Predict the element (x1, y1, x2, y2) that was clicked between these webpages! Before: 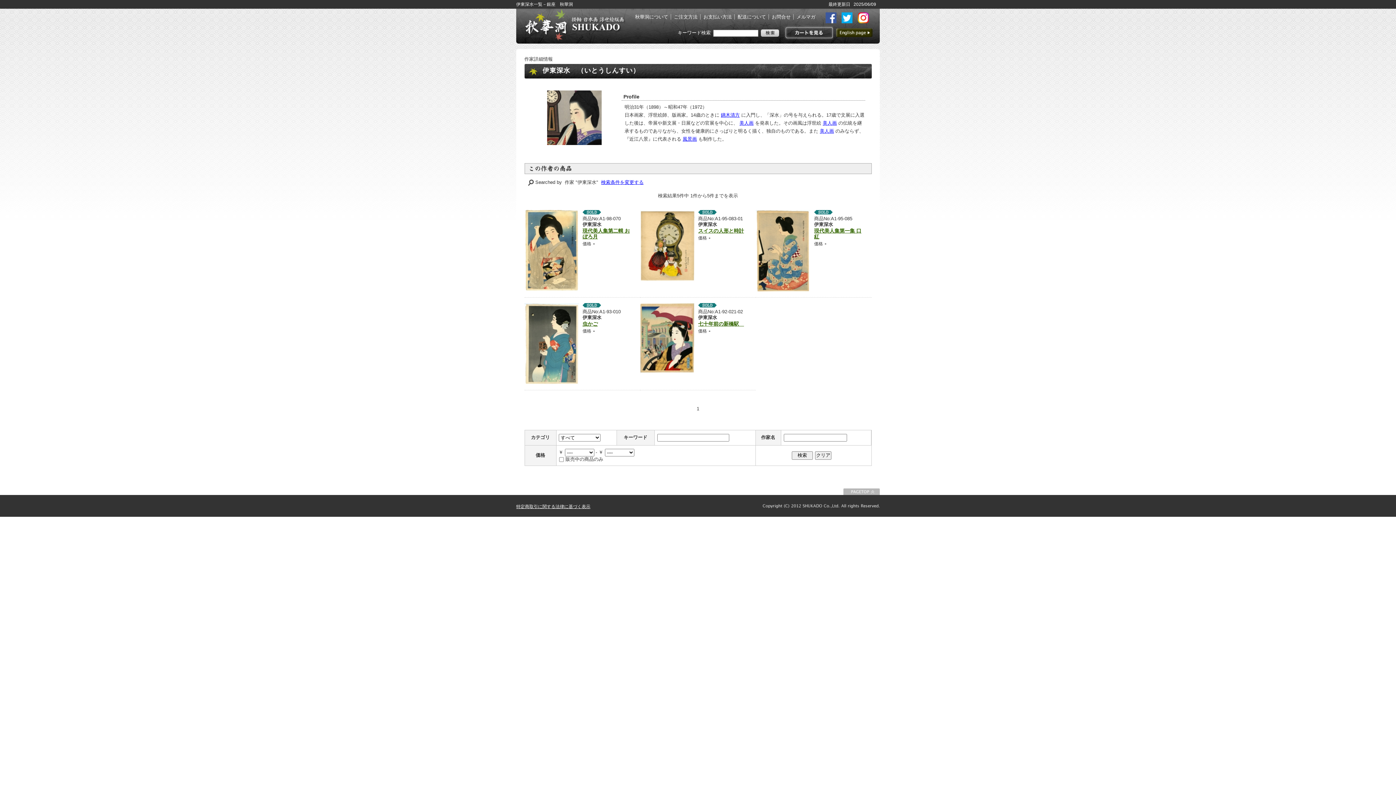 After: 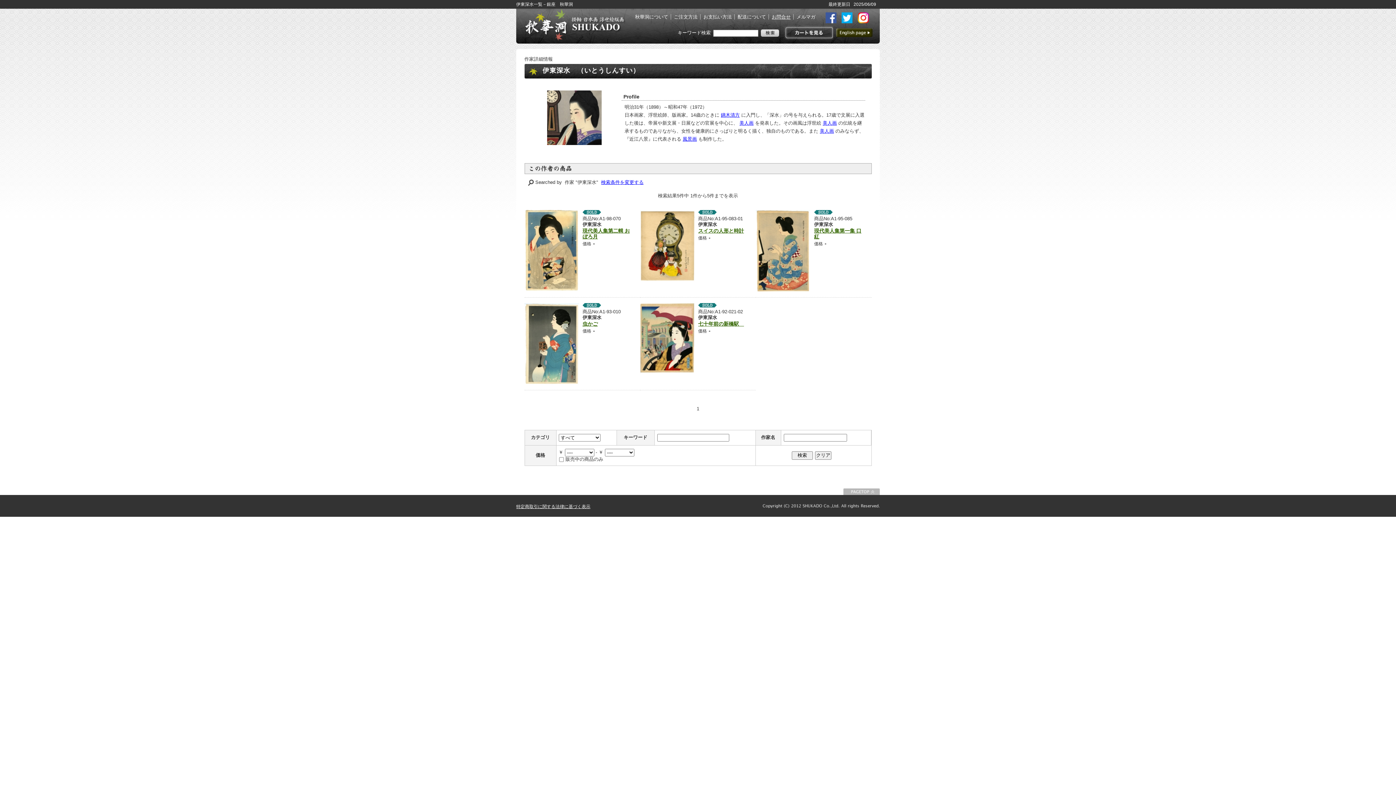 Action: label: お問合せ bbox: (772, 14, 790, 19)